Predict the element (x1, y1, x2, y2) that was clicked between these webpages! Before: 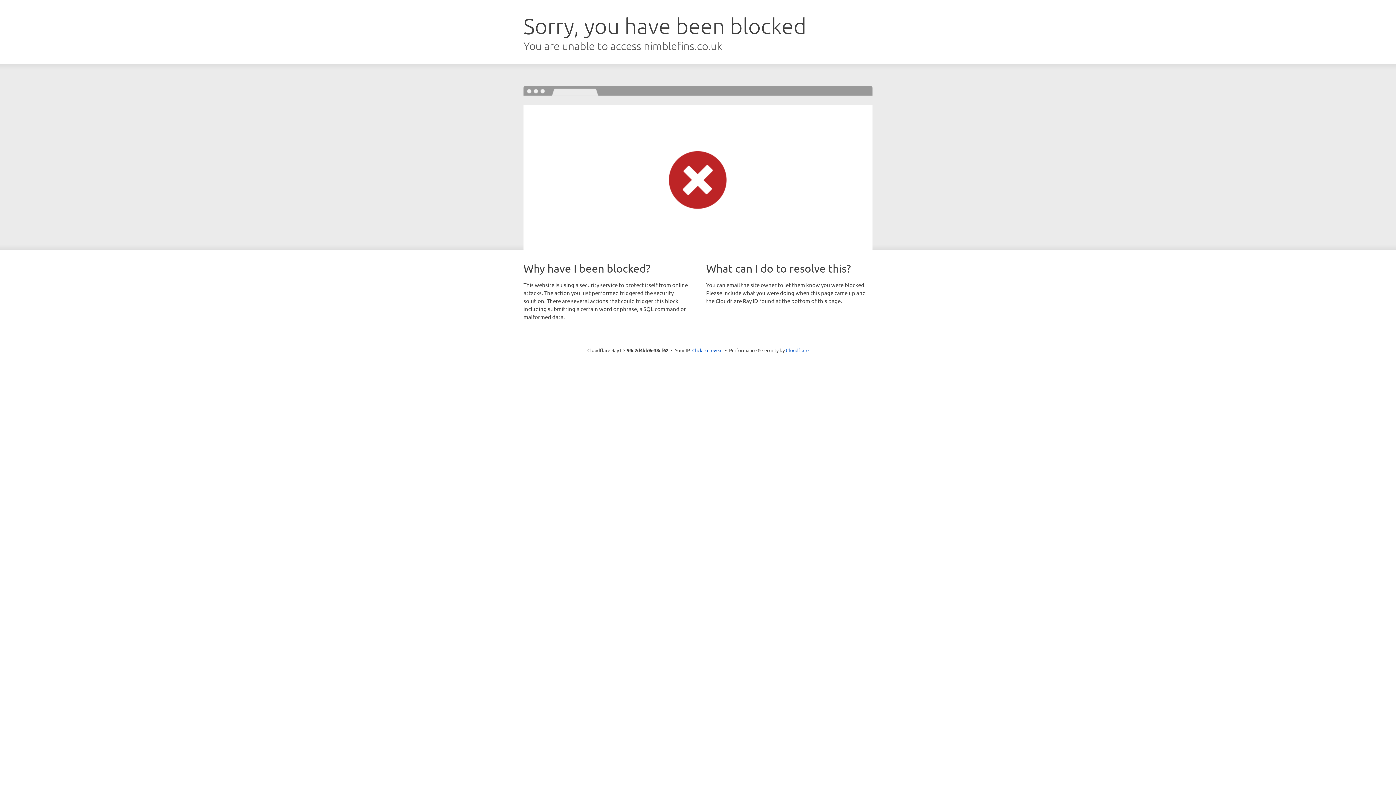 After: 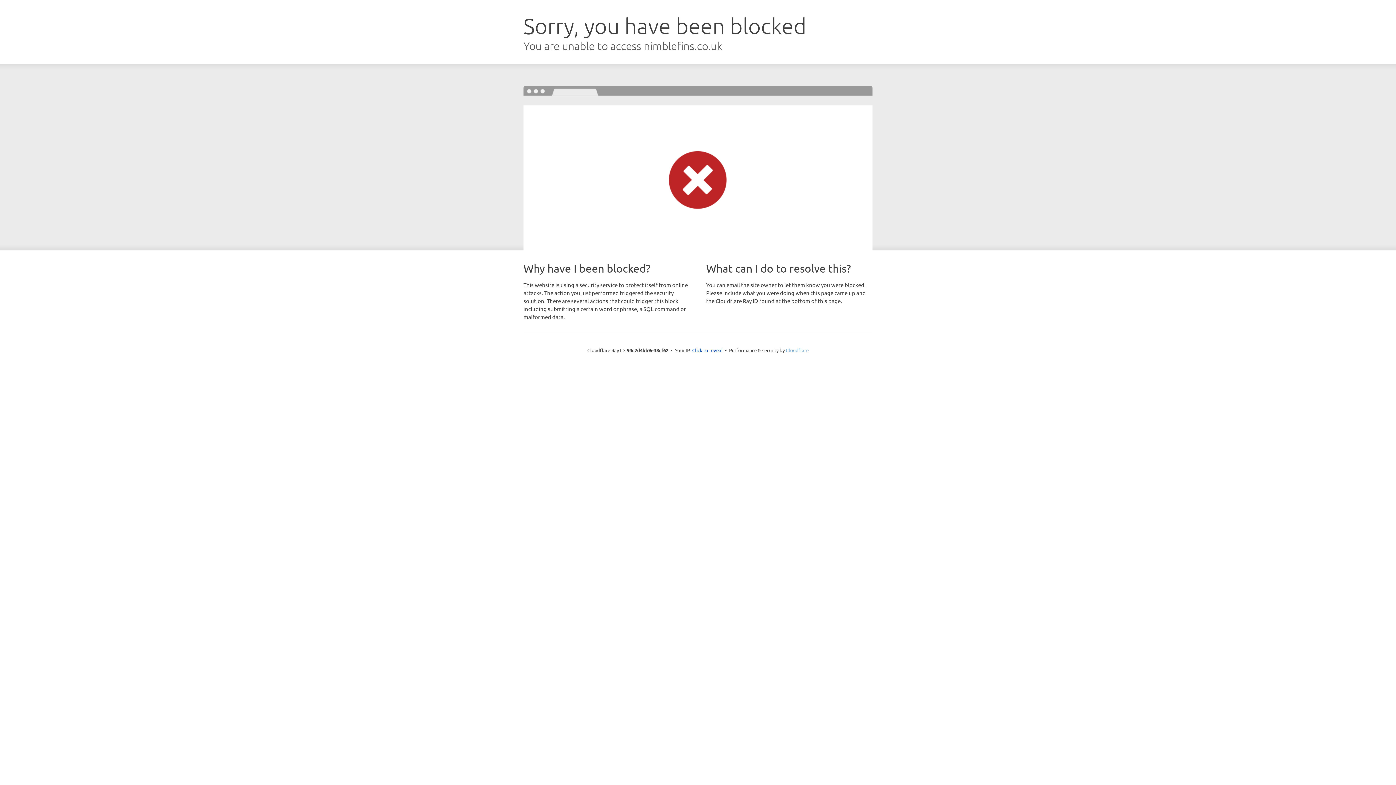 Action: label: Cloudflare bbox: (786, 347, 808, 353)